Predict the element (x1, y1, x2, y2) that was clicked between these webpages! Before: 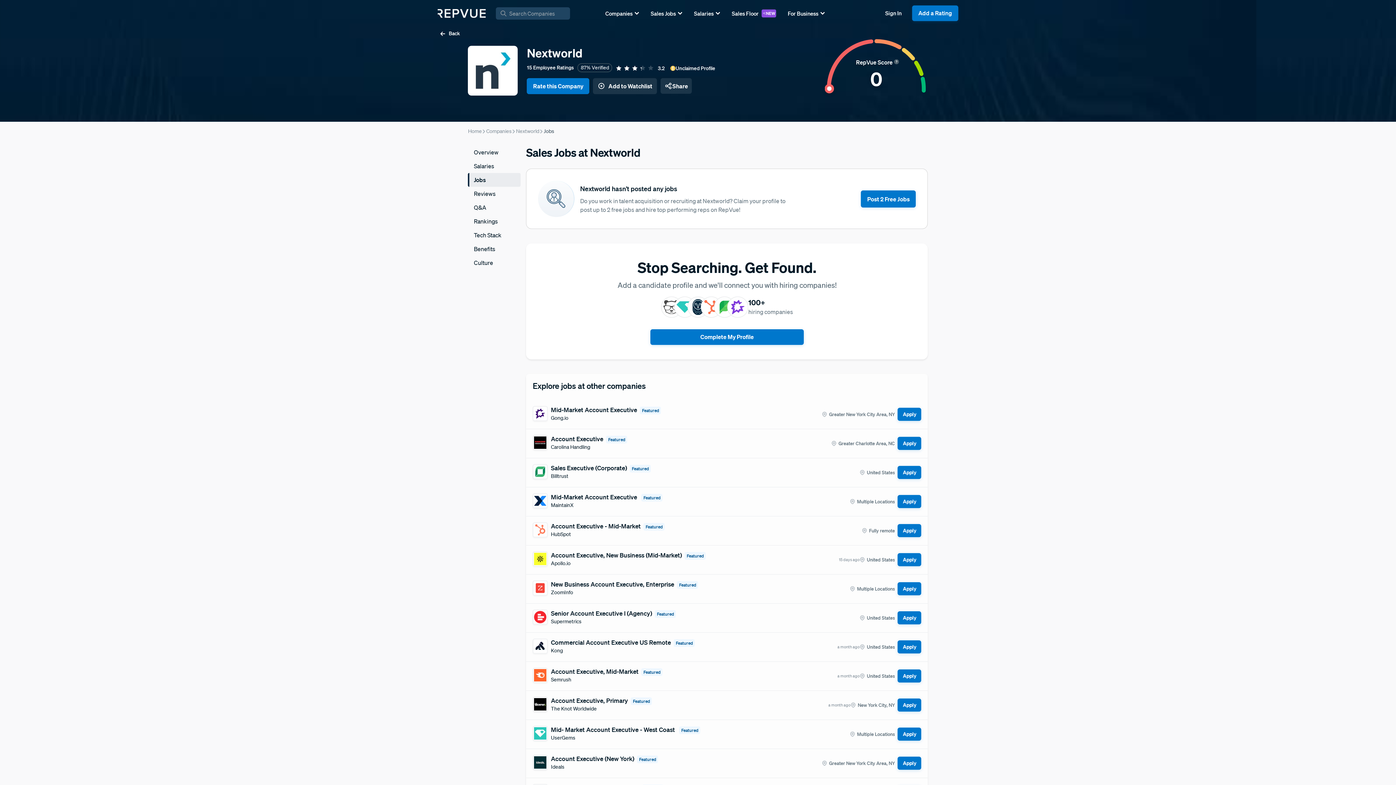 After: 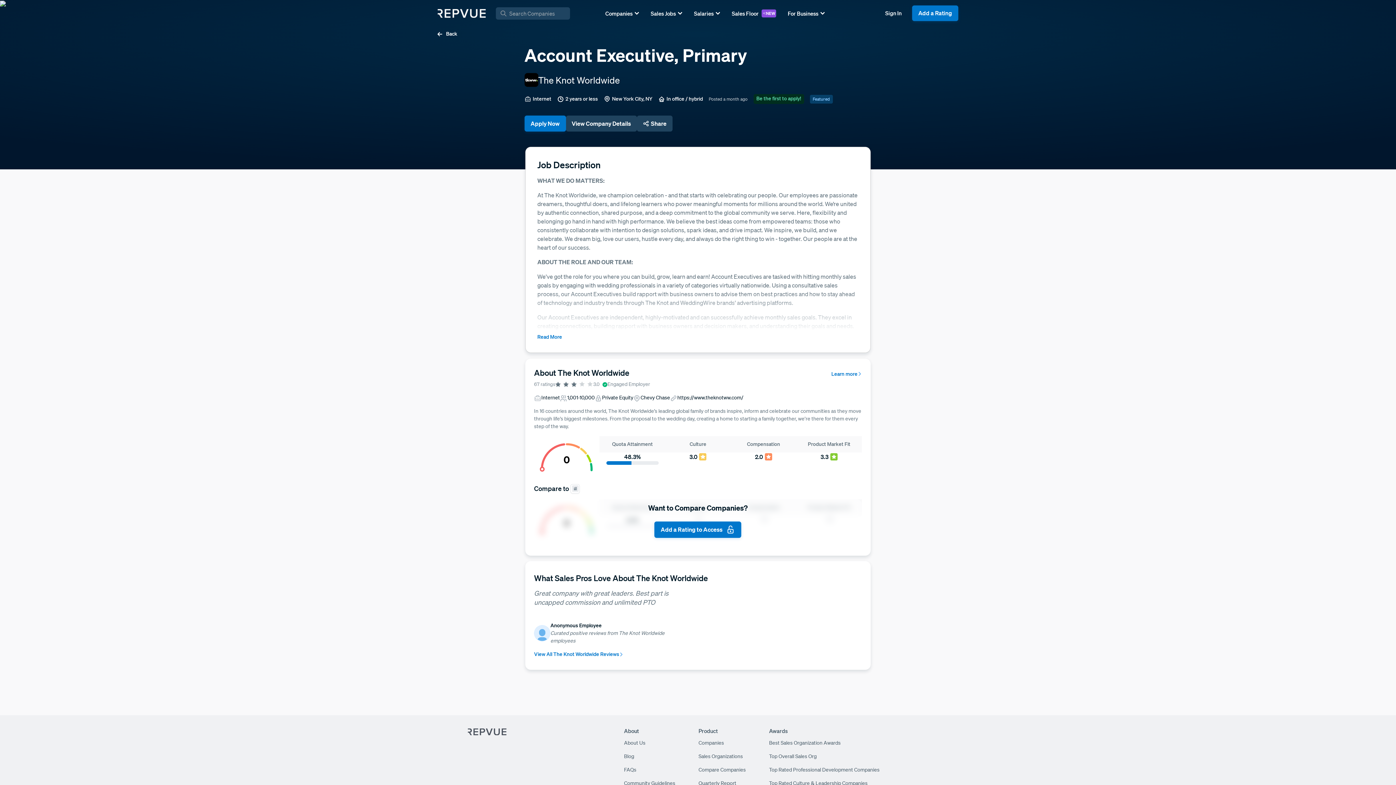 Action: bbox: (897, 699, 921, 712) label: Apply